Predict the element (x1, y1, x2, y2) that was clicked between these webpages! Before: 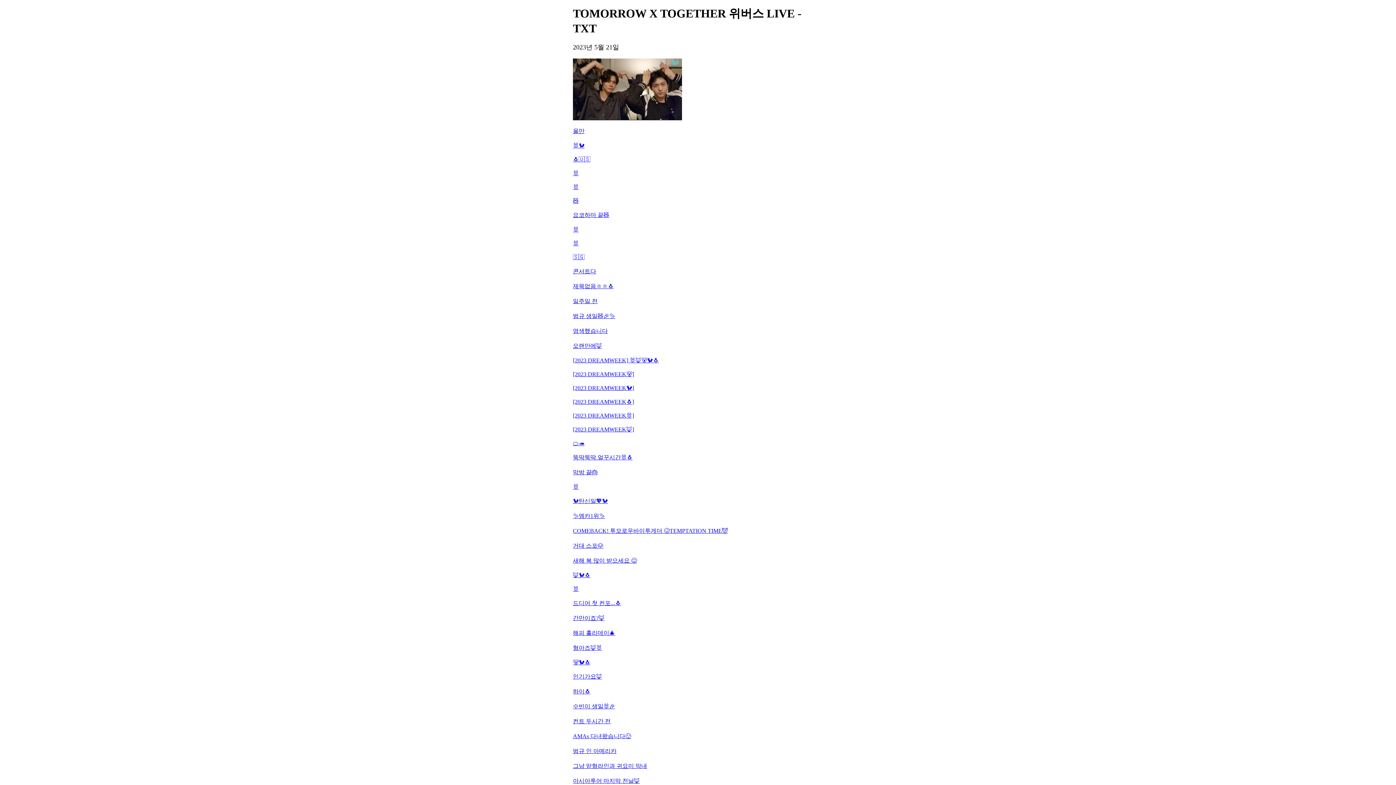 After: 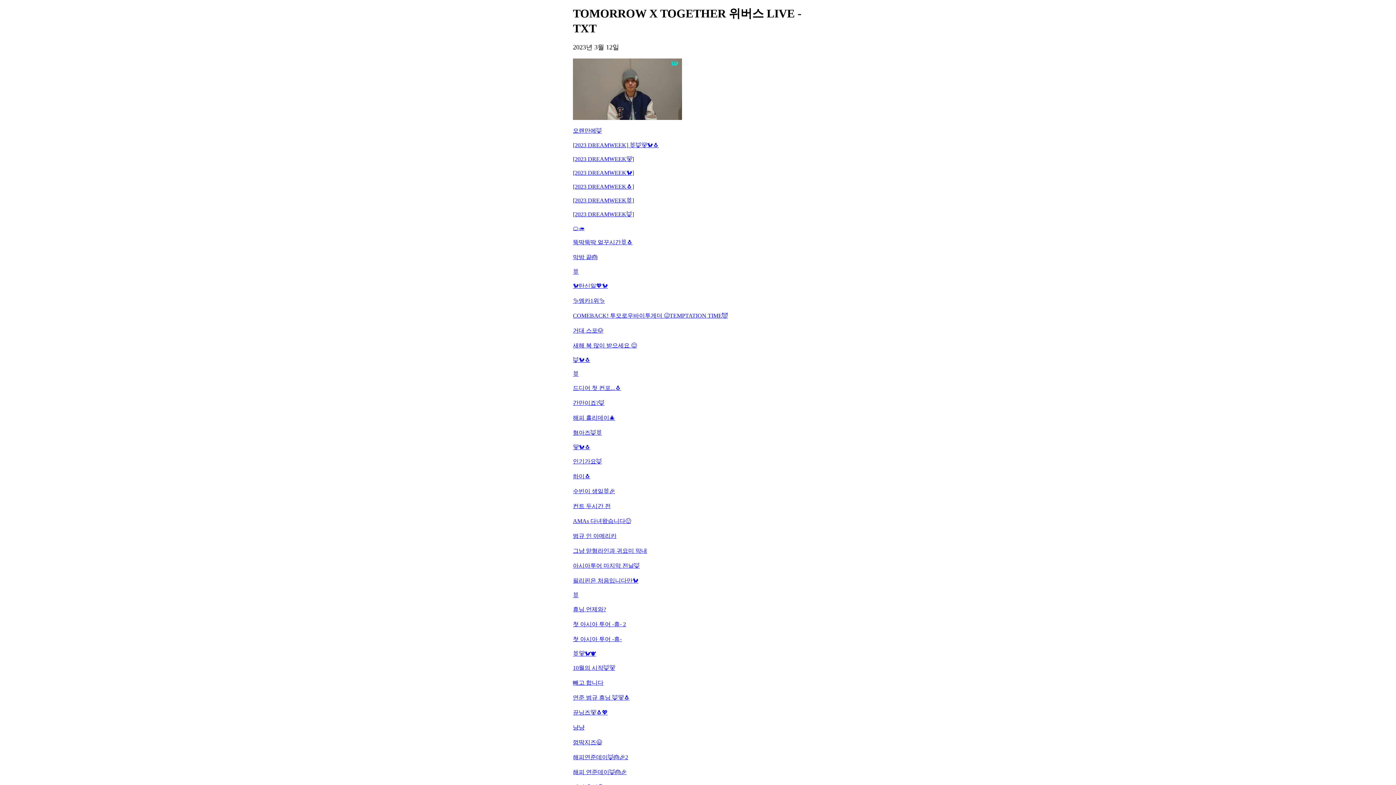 Action: label: 염색했습니다 bbox: (573, 327, 823, 335)